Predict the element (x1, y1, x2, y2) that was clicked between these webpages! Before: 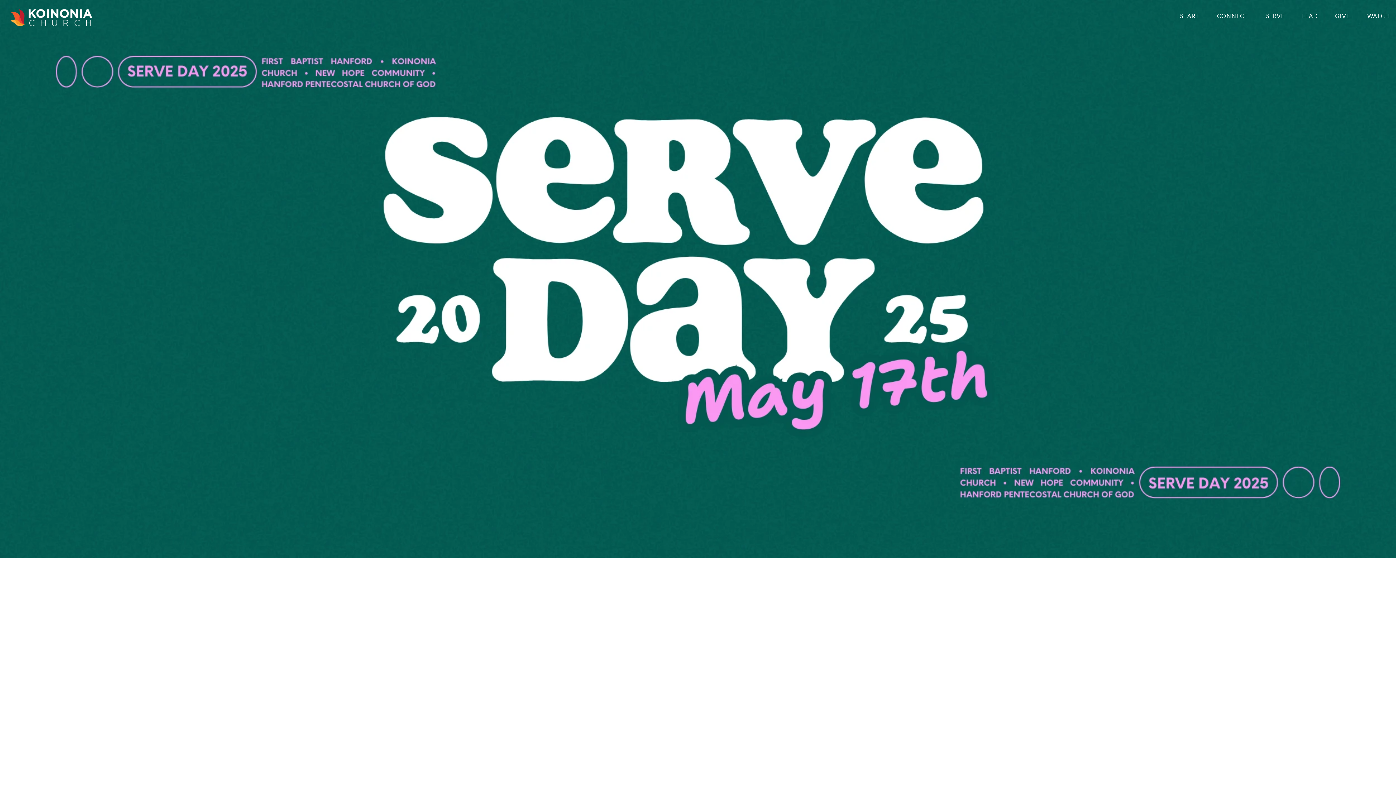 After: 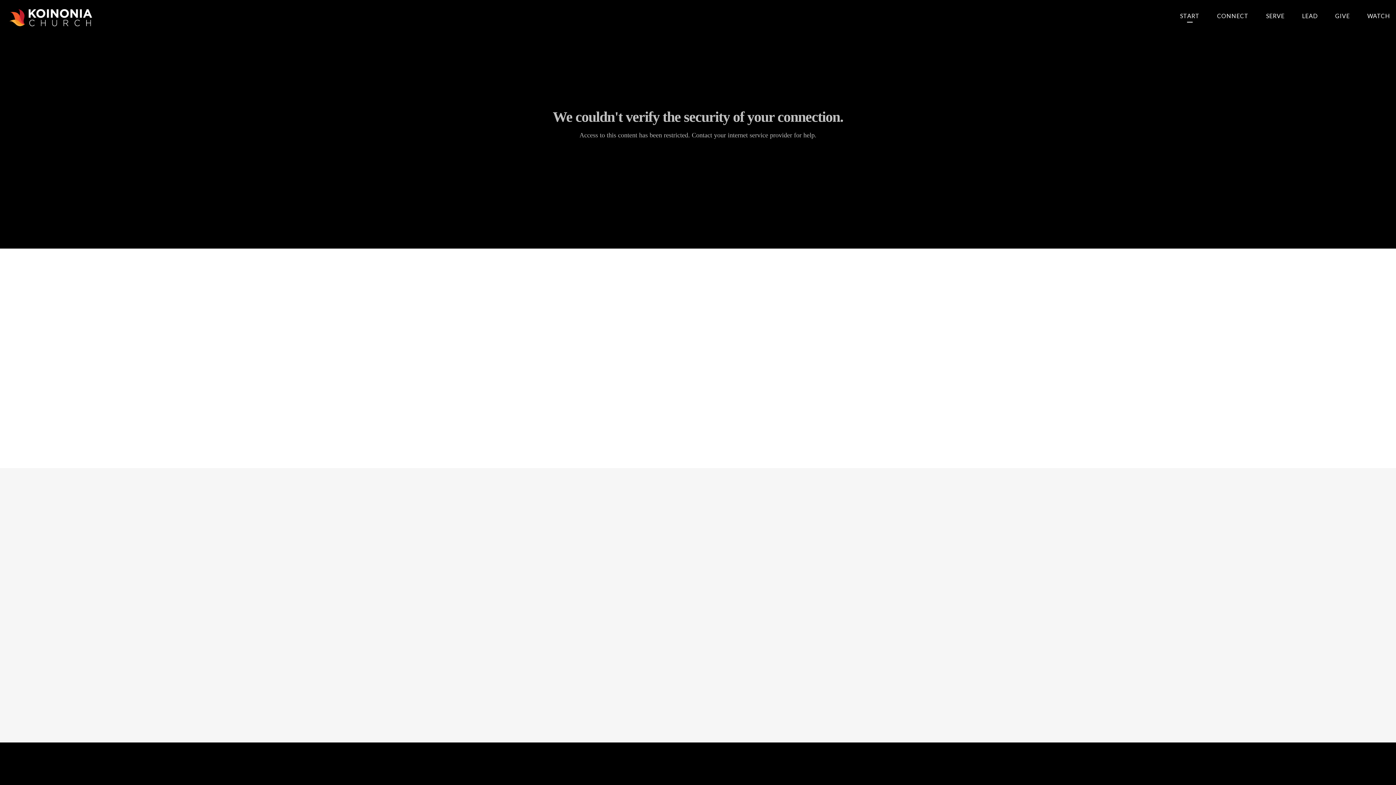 Action: bbox: (1180, 13, 1199, 21) label: START